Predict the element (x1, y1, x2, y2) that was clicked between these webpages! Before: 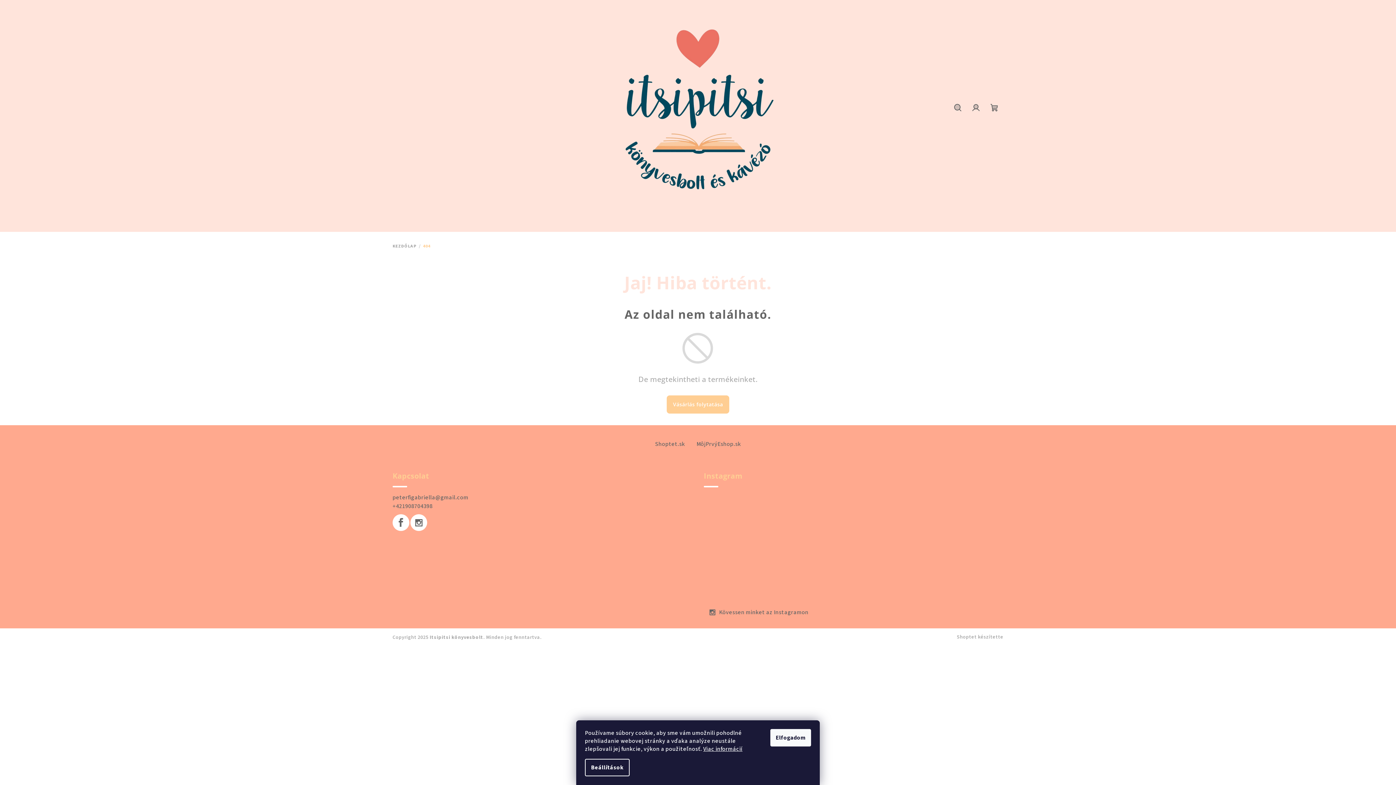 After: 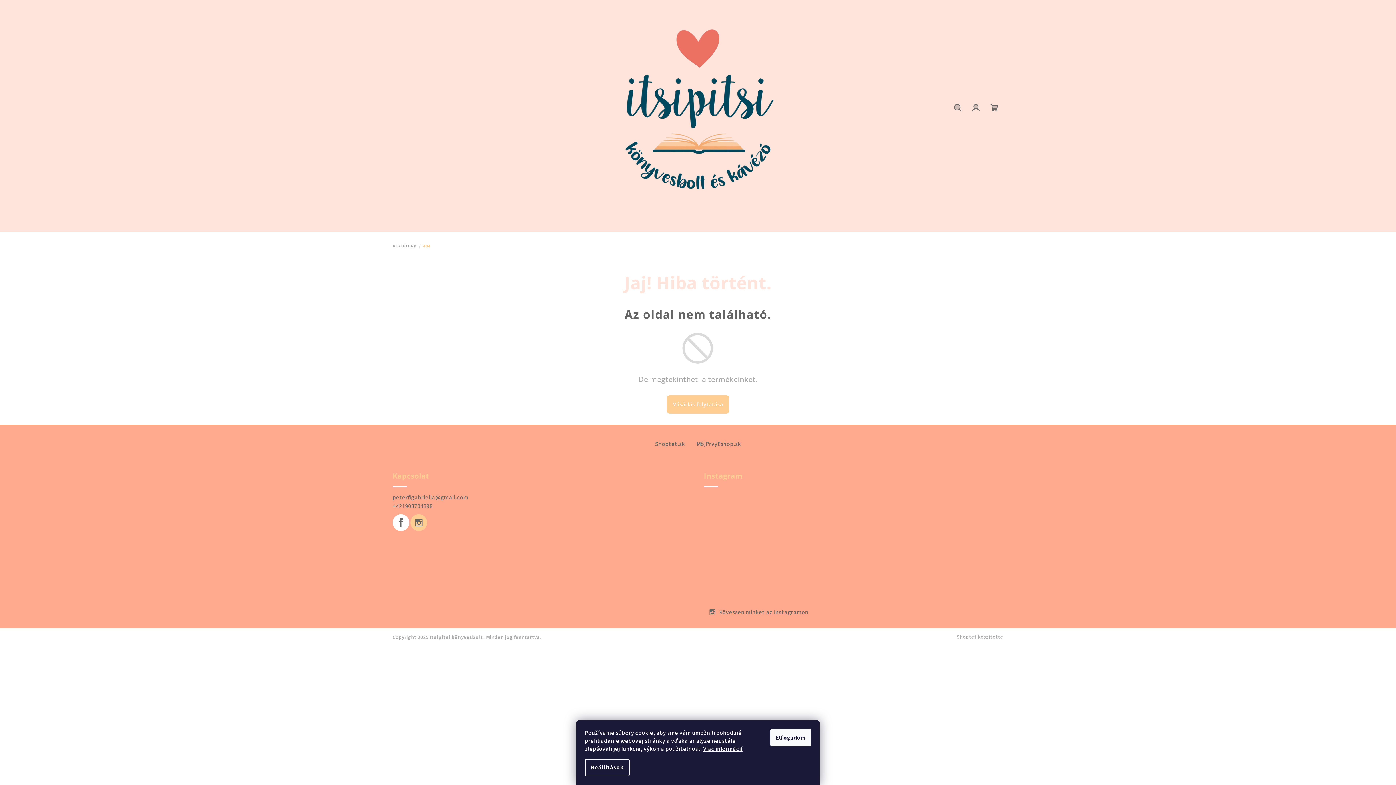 Action: bbox: (410, 514, 427, 531)